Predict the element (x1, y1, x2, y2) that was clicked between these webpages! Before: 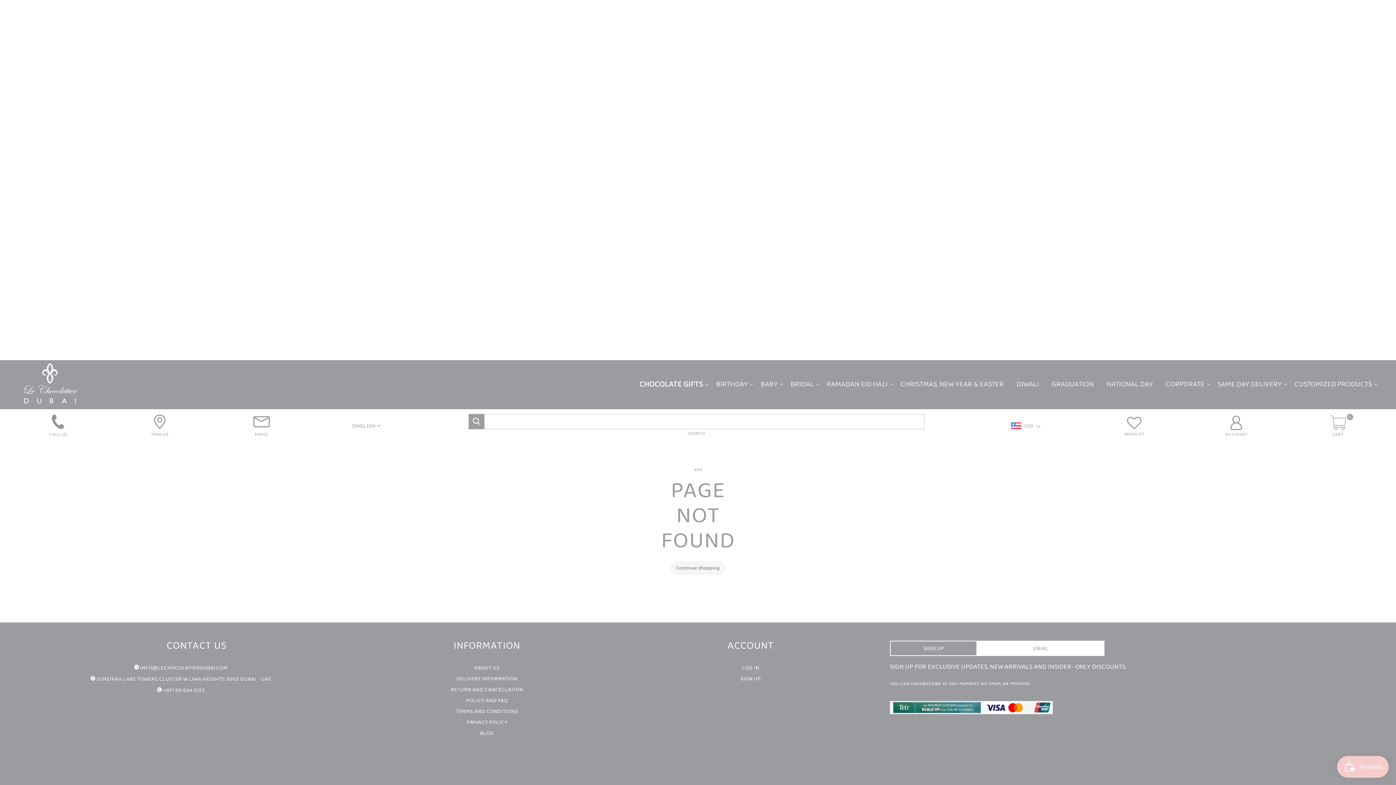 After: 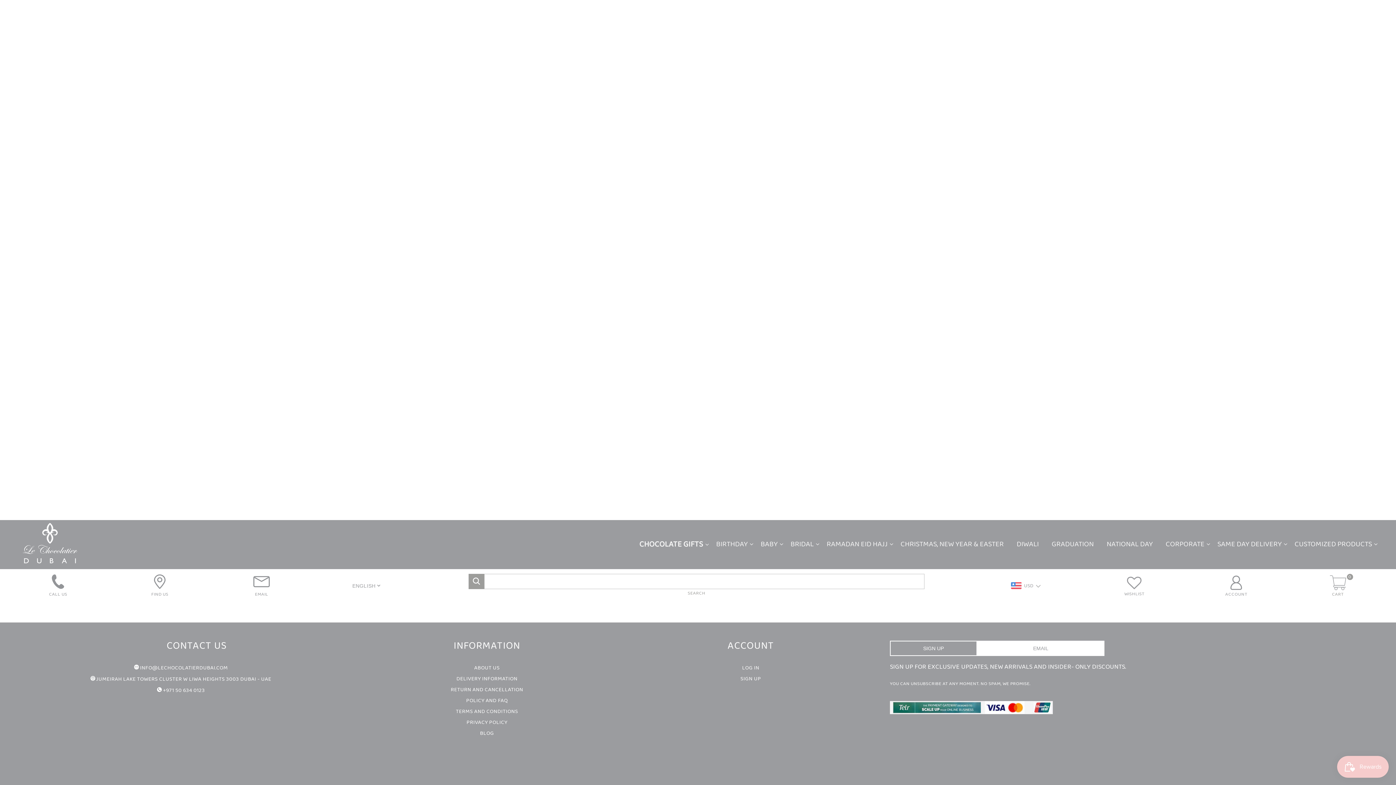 Action: label: BLOG bbox: (355, 728, 619, 739)